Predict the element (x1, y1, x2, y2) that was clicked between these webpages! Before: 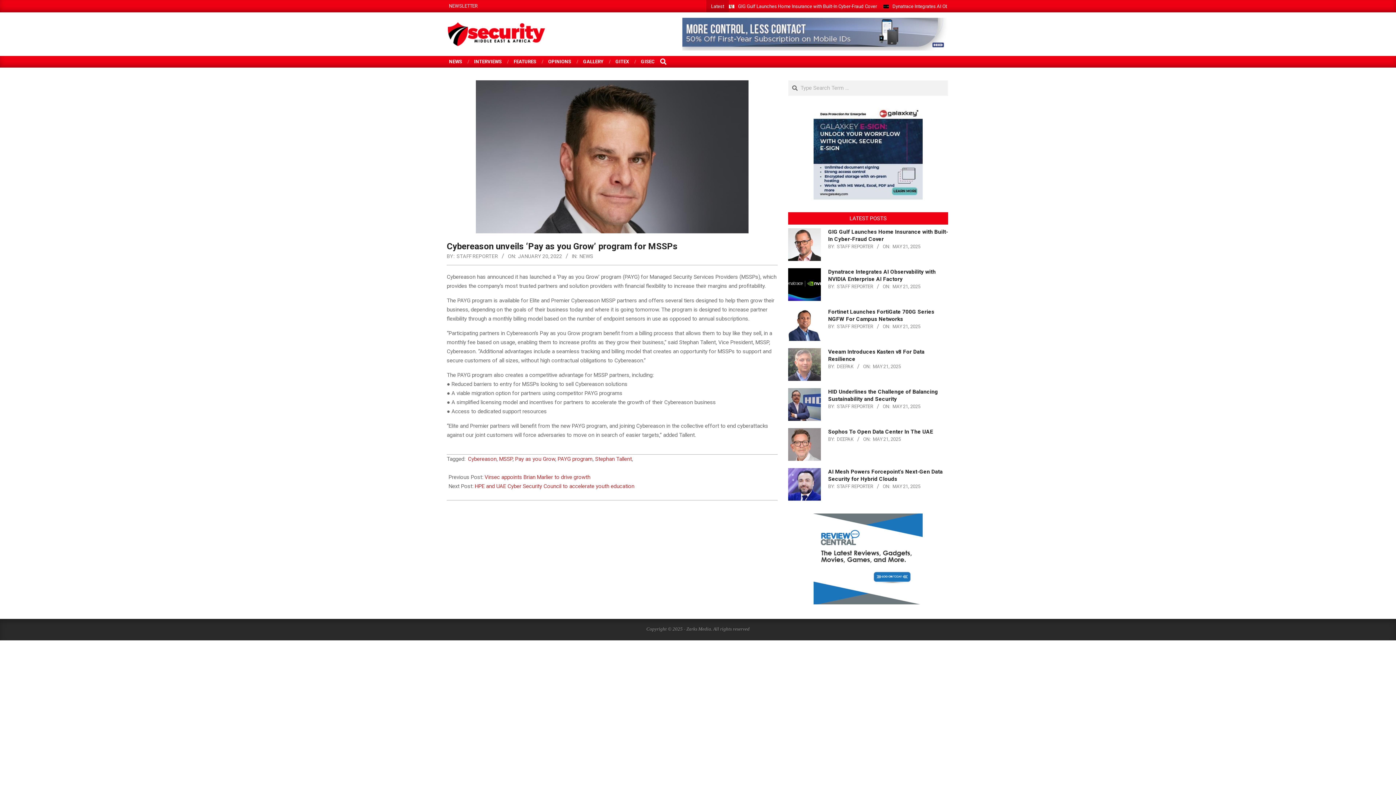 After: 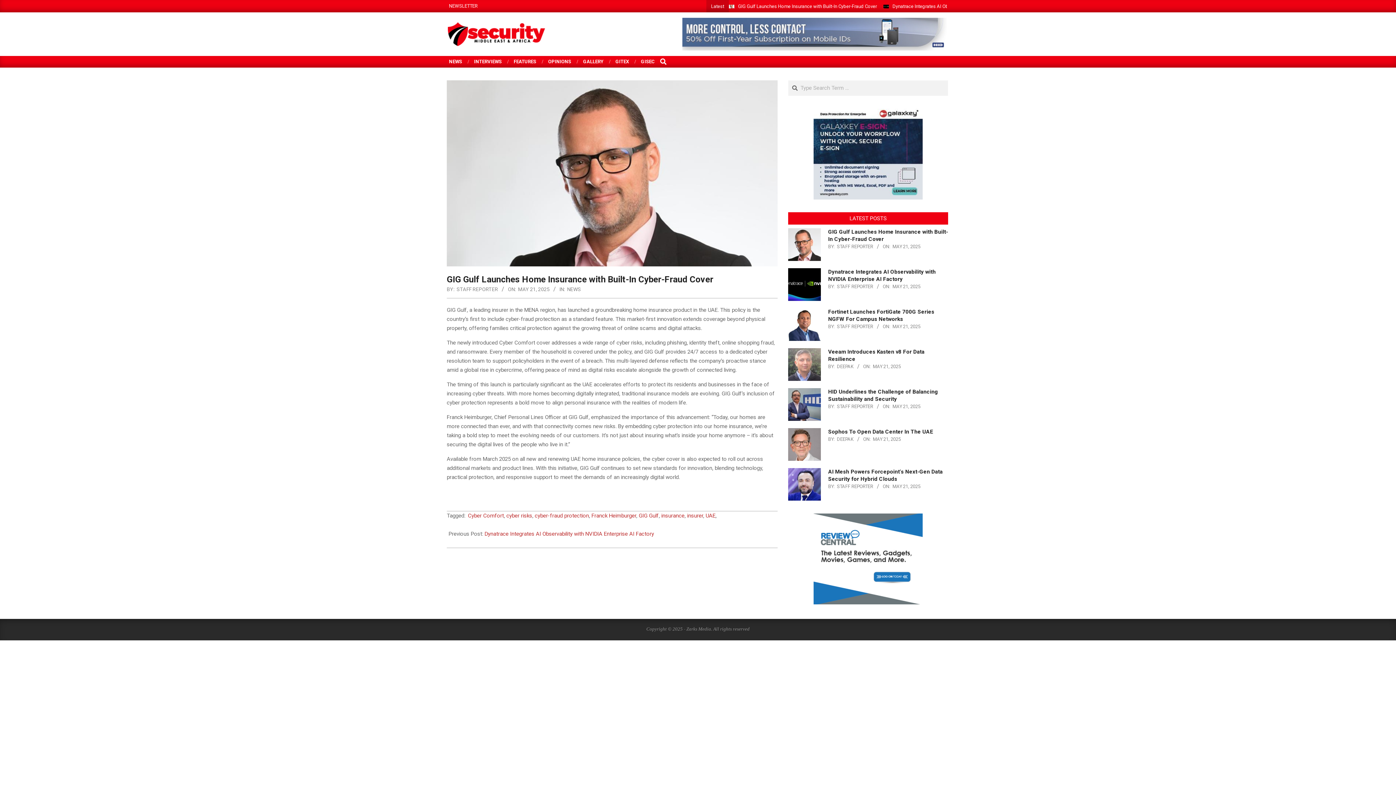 Action: bbox: (788, 228, 821, 261)